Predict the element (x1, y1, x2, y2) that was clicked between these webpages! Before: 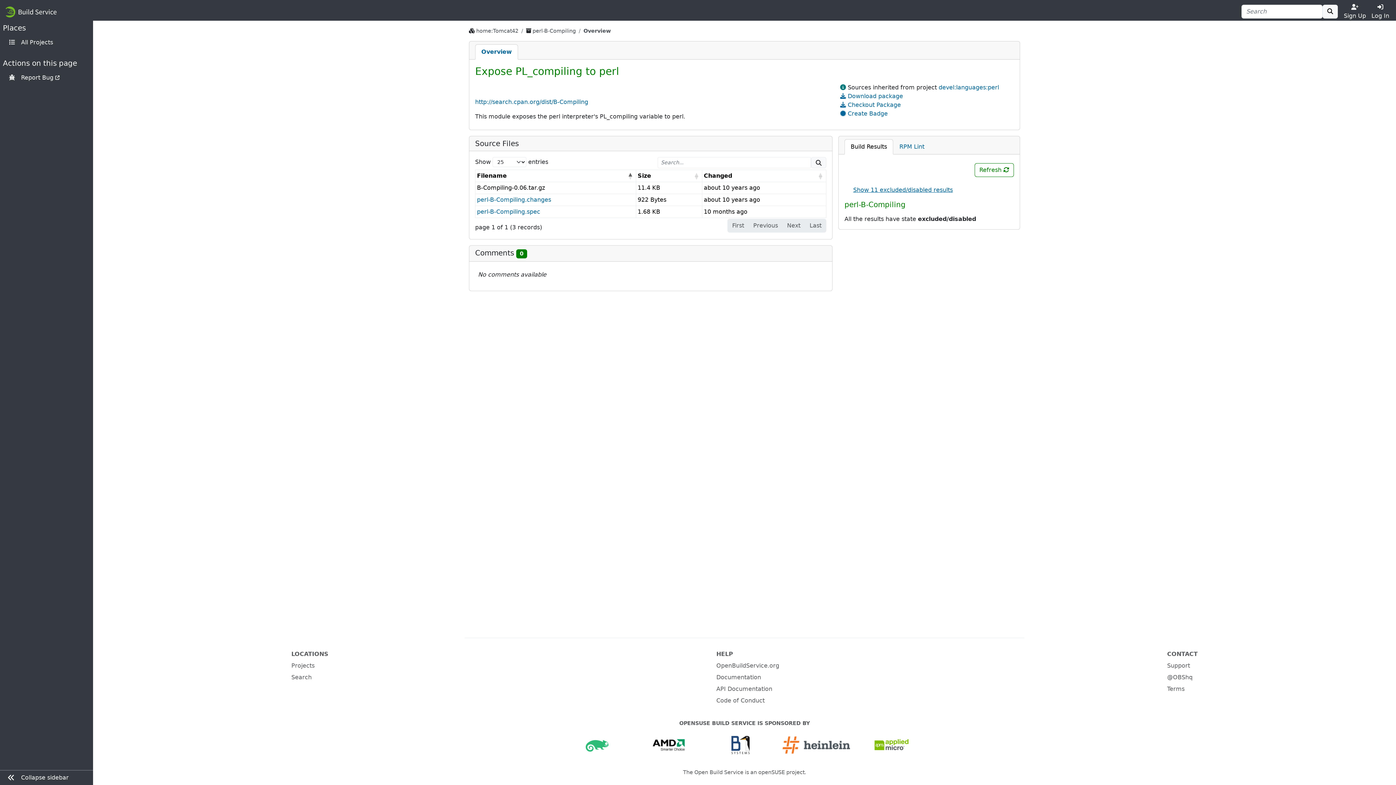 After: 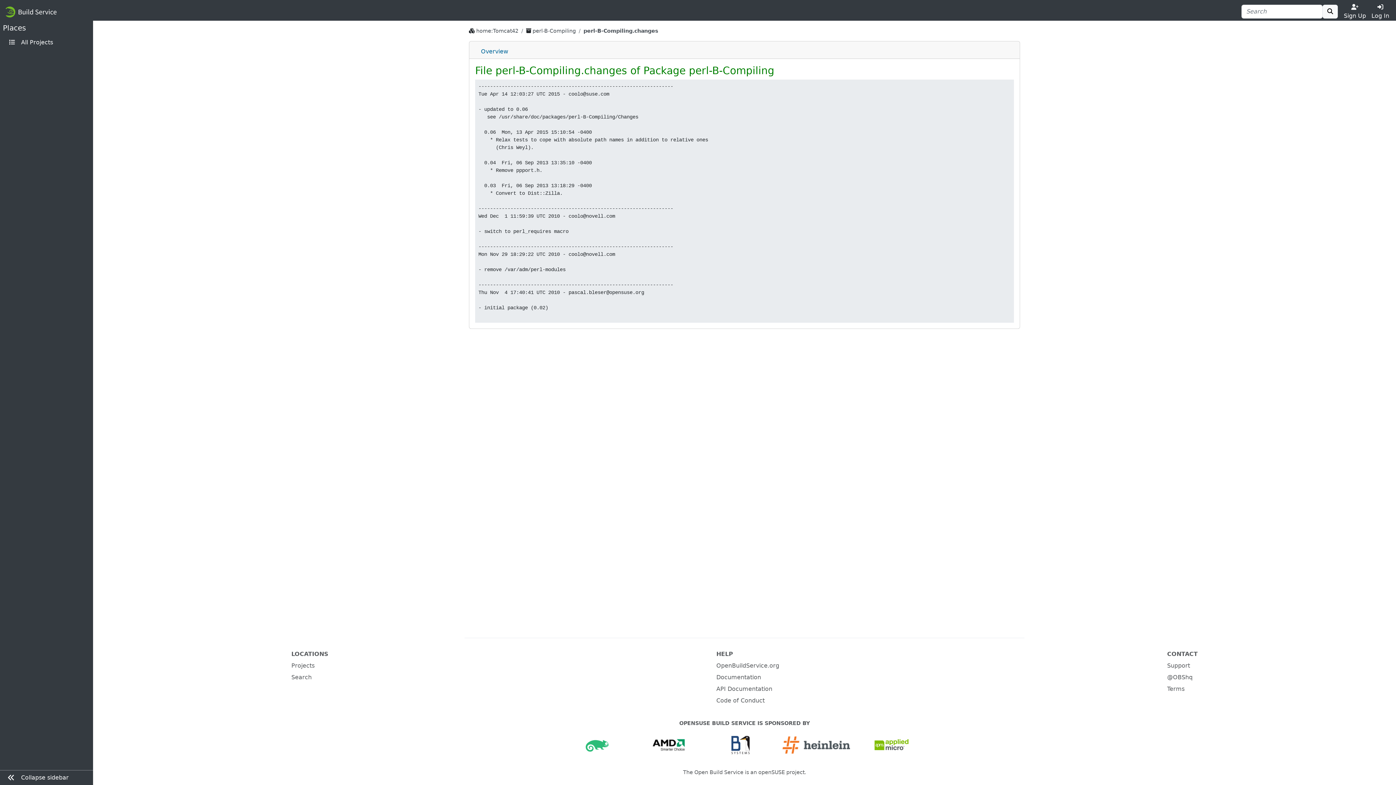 Action: bbox: (477, 196, 551, 203) label: perl-B-Compiling.changes